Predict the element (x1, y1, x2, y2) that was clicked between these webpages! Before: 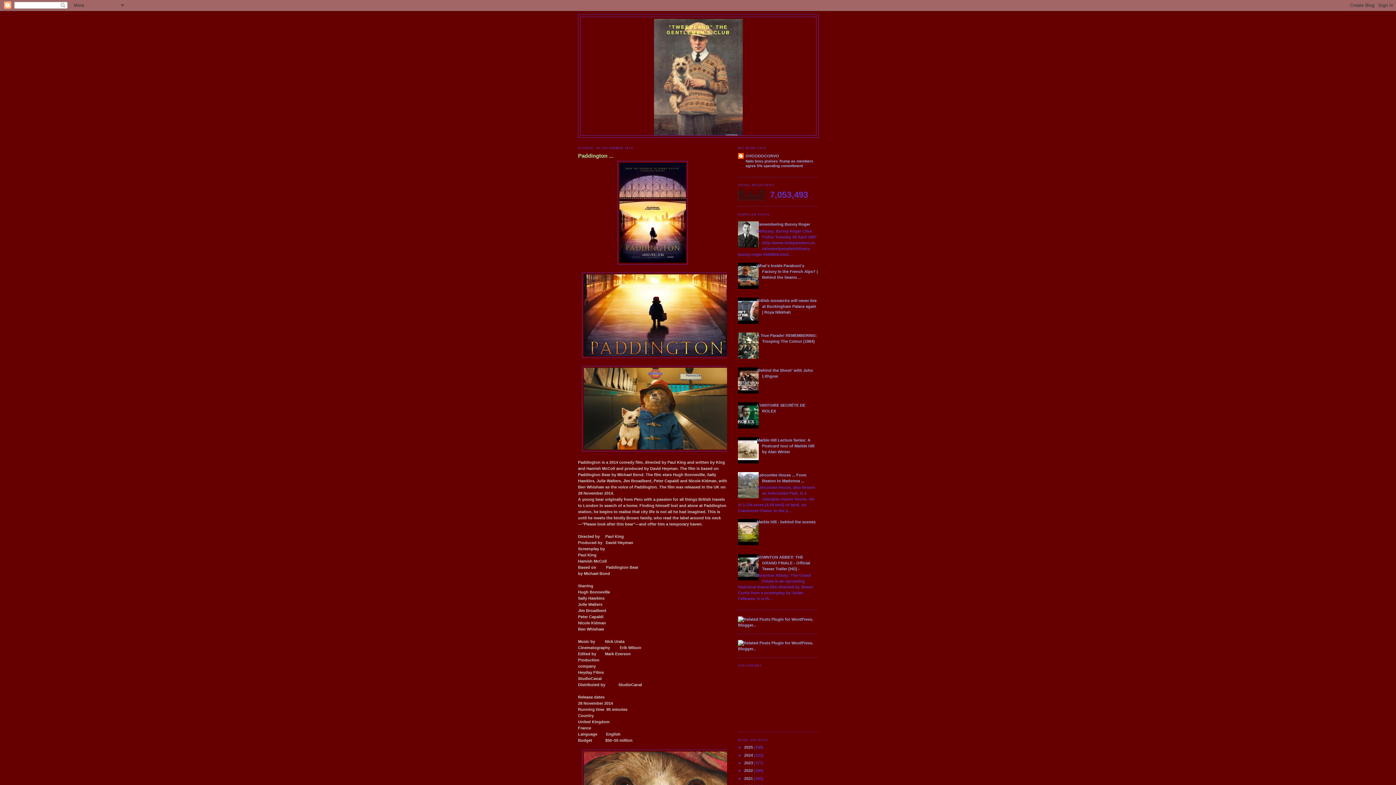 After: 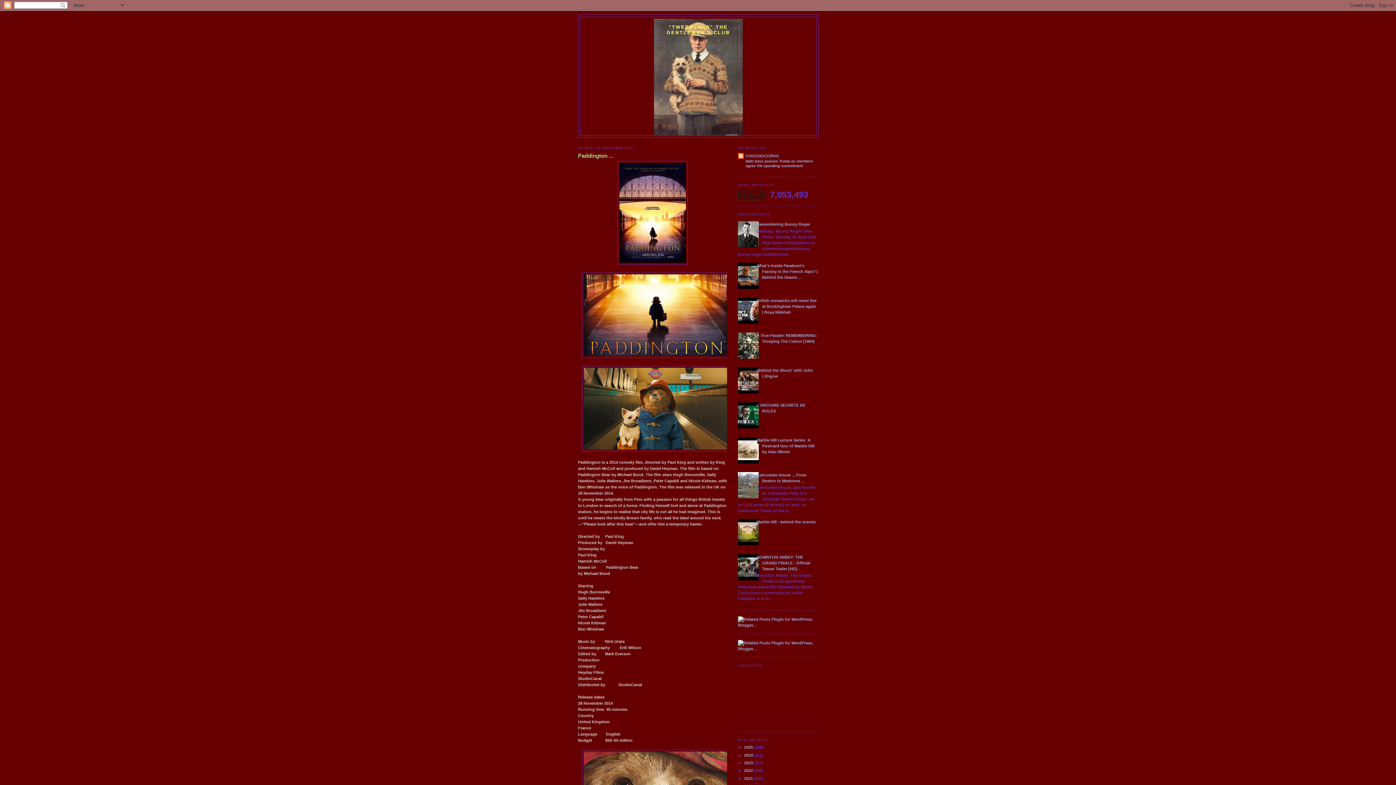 Action: bbox: (732, 320, 760, 324)